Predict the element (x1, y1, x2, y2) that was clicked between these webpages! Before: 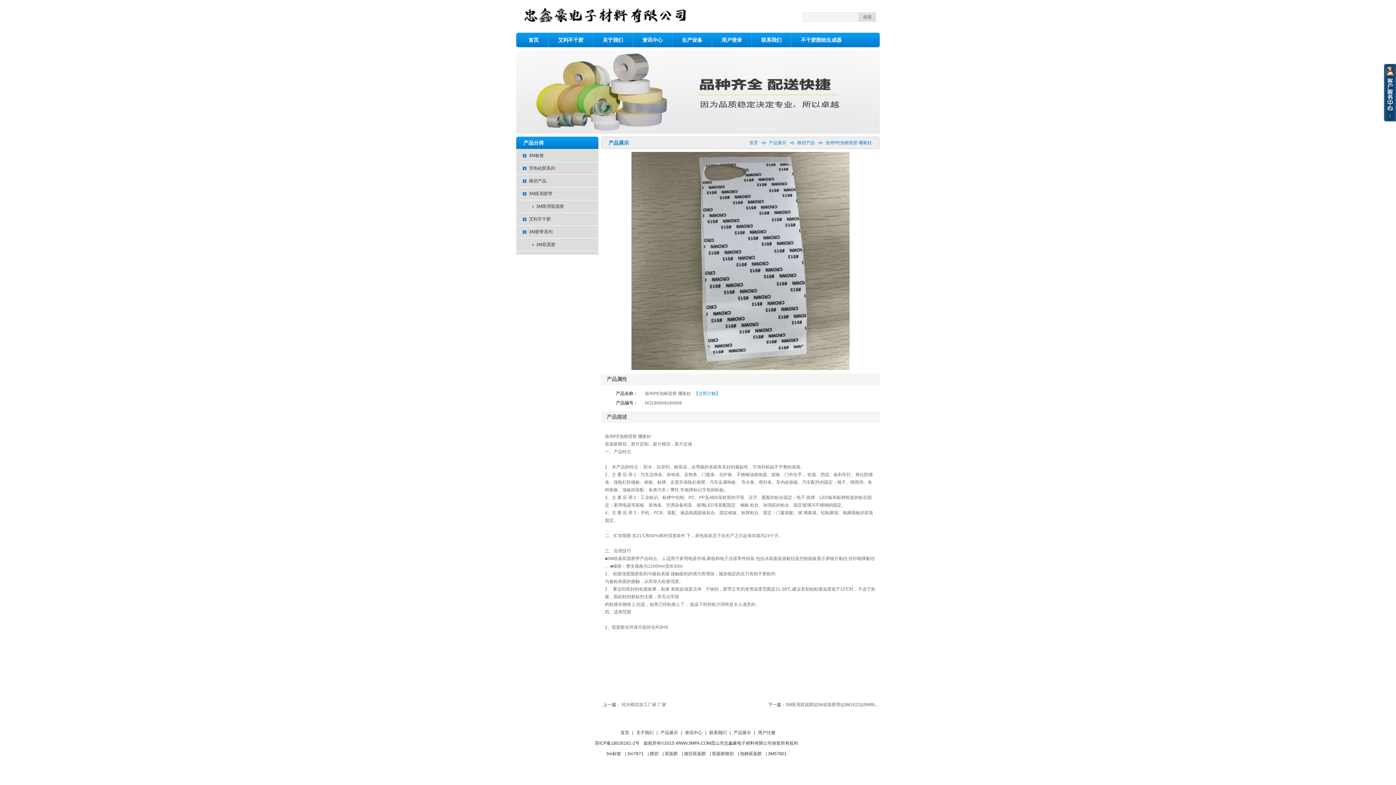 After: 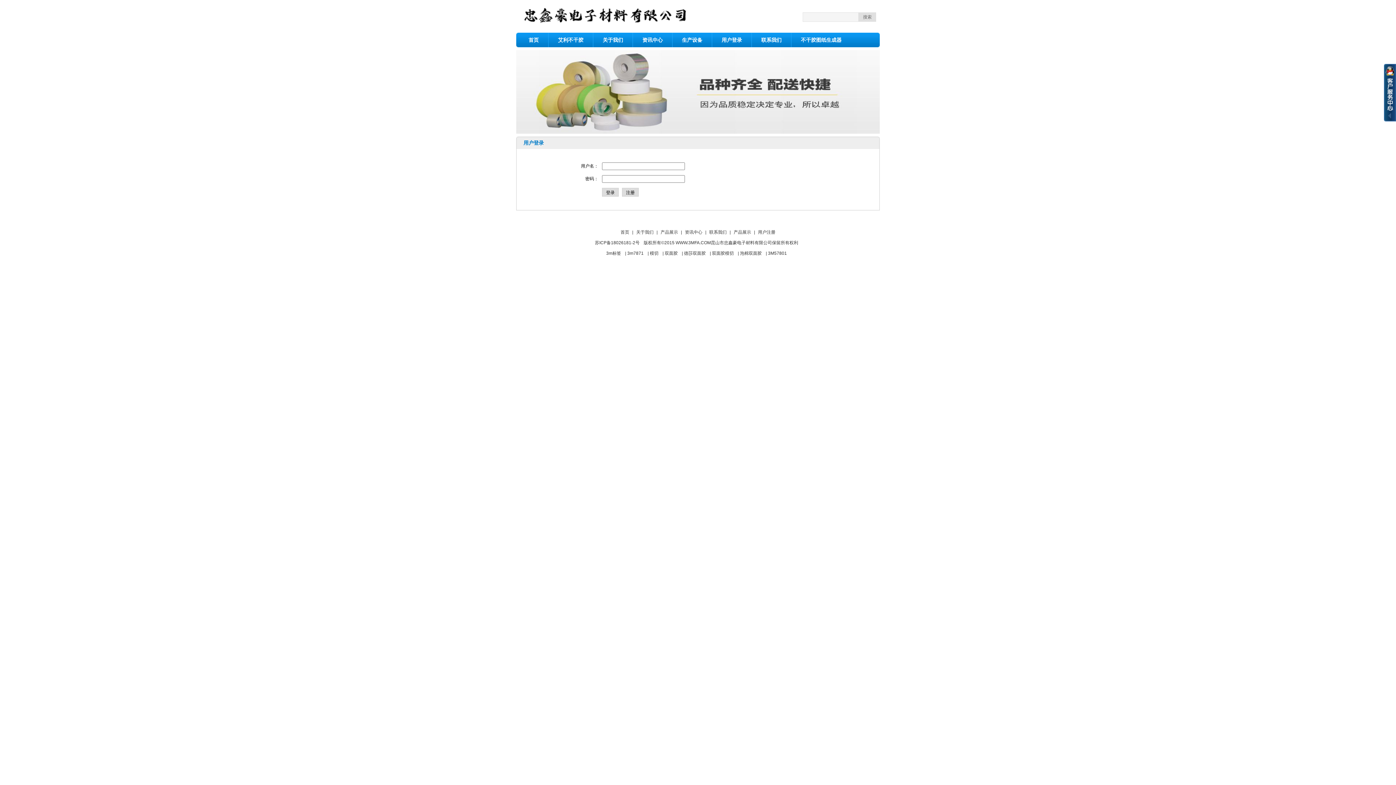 Action: bbox: (756, 730, 777, 735) label: 用户注册